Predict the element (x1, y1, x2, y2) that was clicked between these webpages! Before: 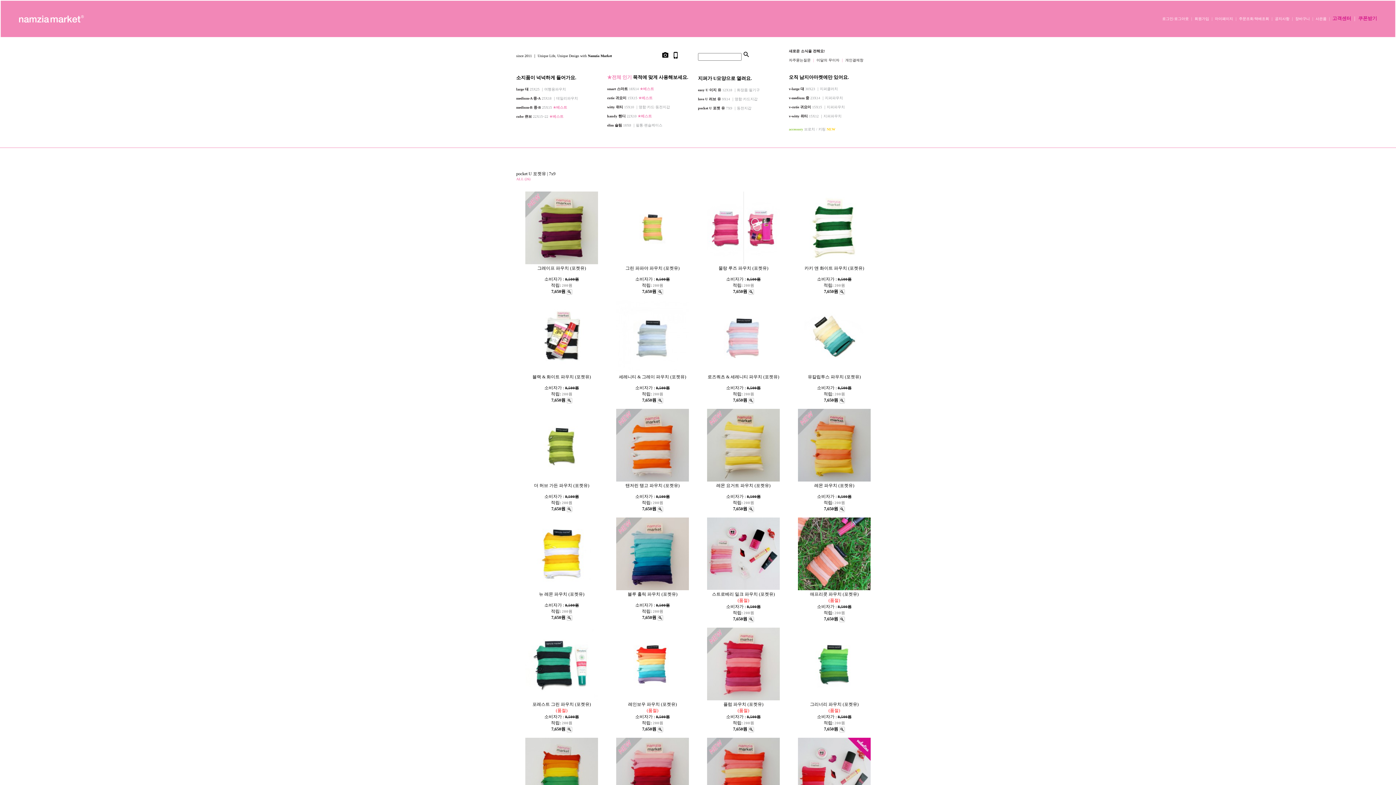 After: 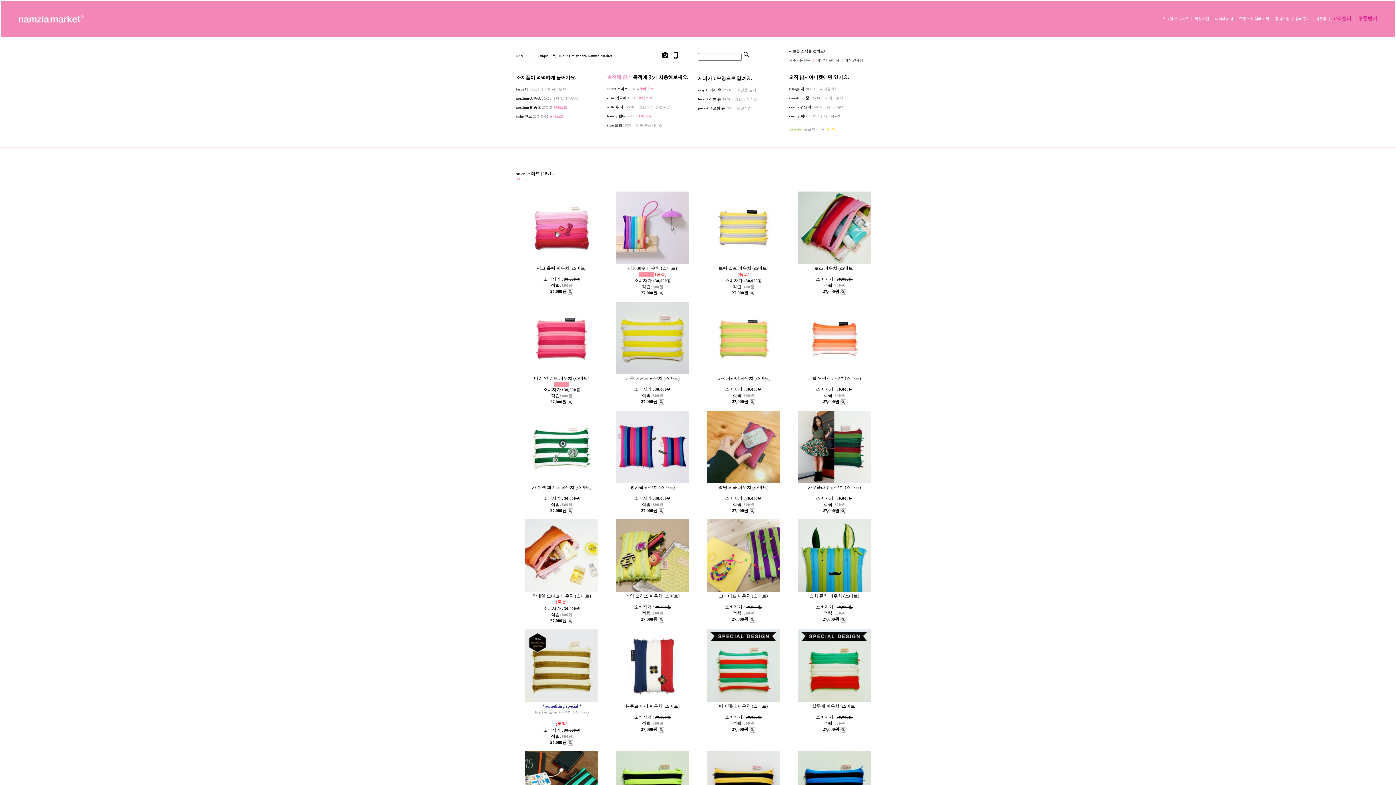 Action: bbox: (607, 85, 628, 91) label: smart 스마트